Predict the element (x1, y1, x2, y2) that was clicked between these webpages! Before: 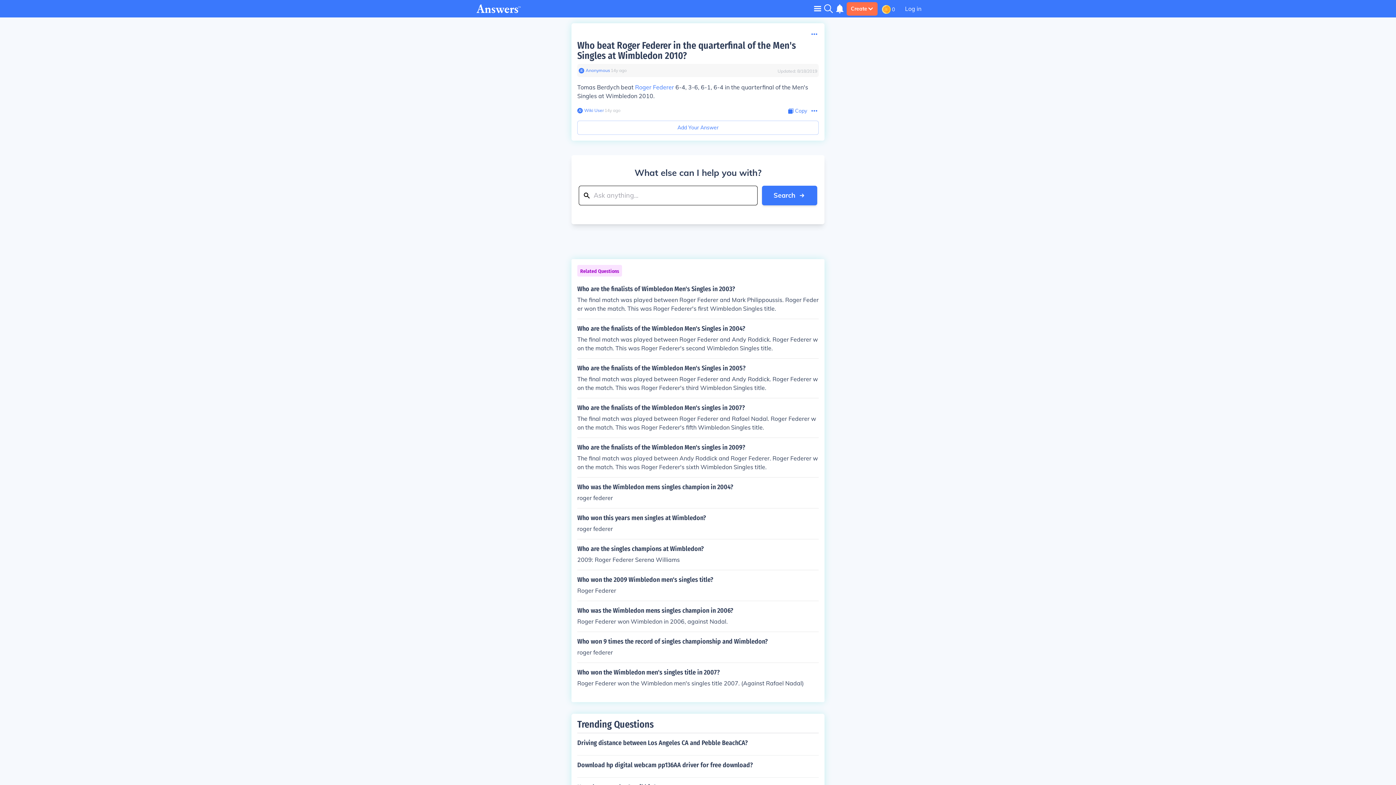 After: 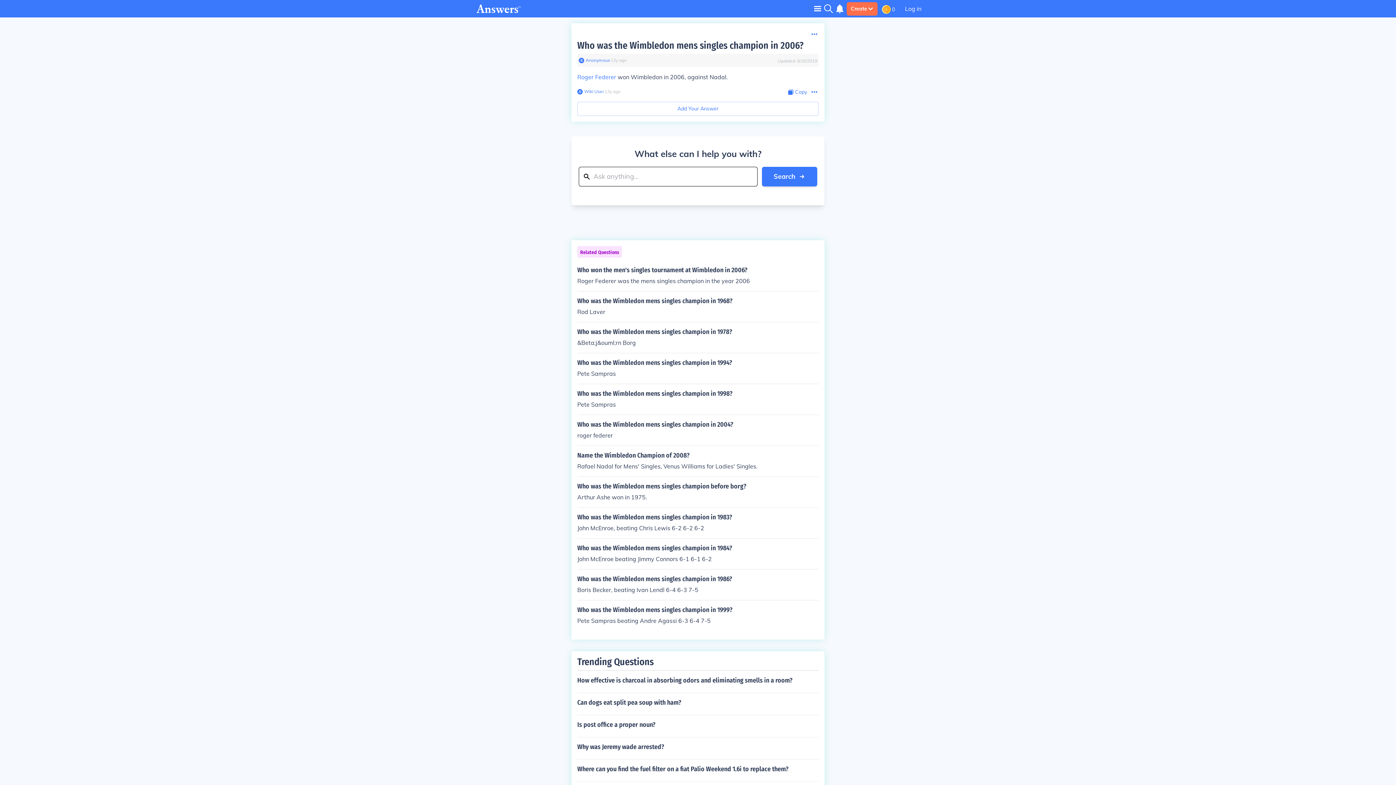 Action: bbox: (577, 607, 818, 626) label: Who was the Wimbledon mens singles champion in 2006?

Roger Federer won Wimbledon in 2006, against Nadal.